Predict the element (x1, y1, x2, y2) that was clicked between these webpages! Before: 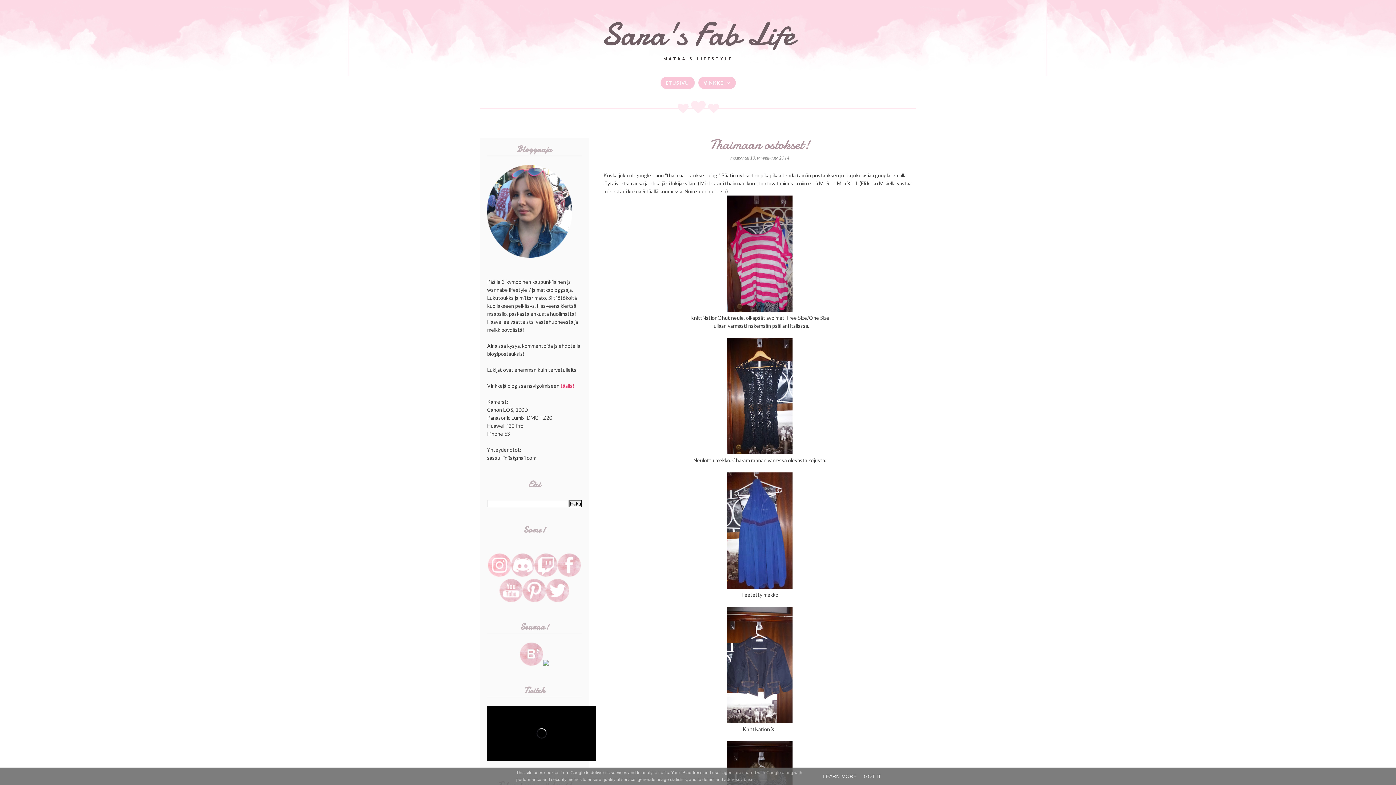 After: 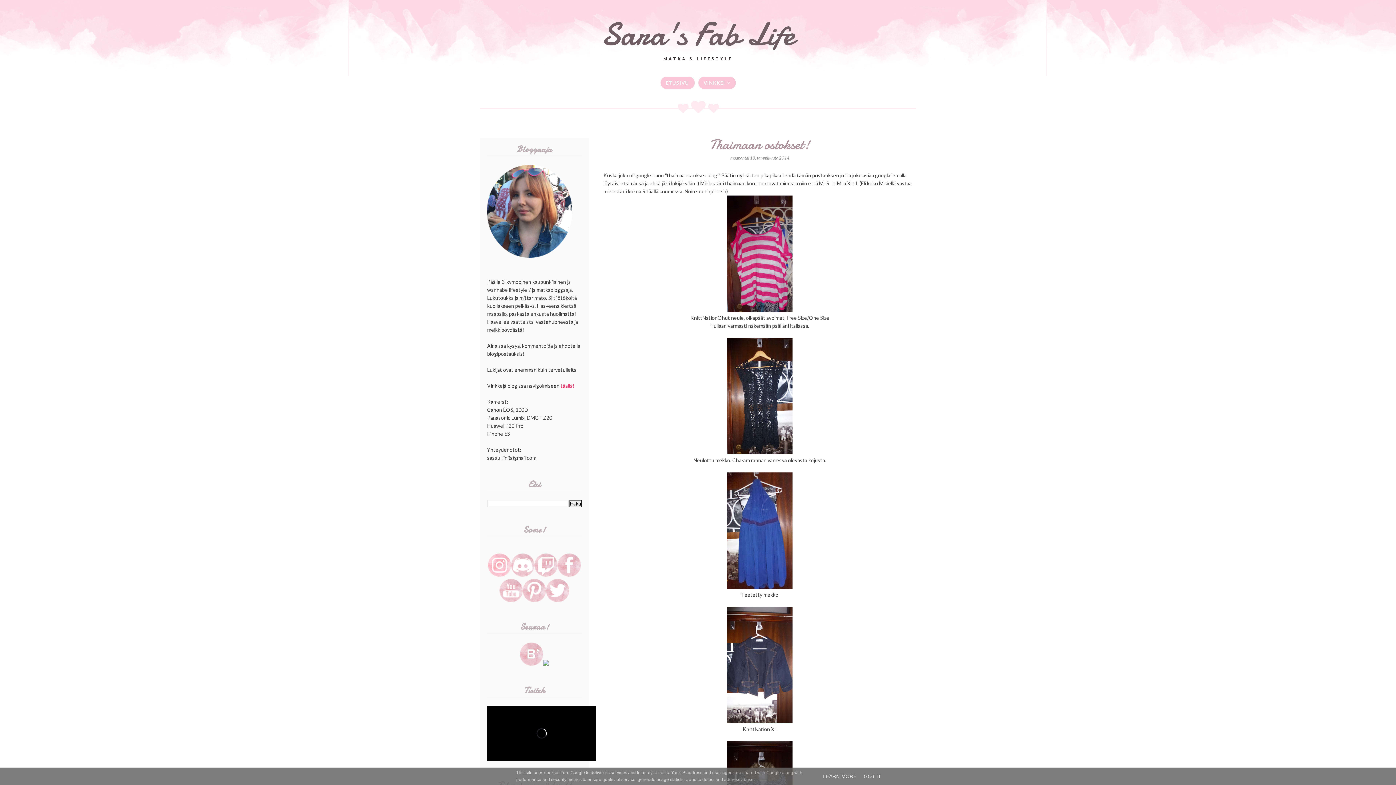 Action: bbox: (511, 572, 534, 578)